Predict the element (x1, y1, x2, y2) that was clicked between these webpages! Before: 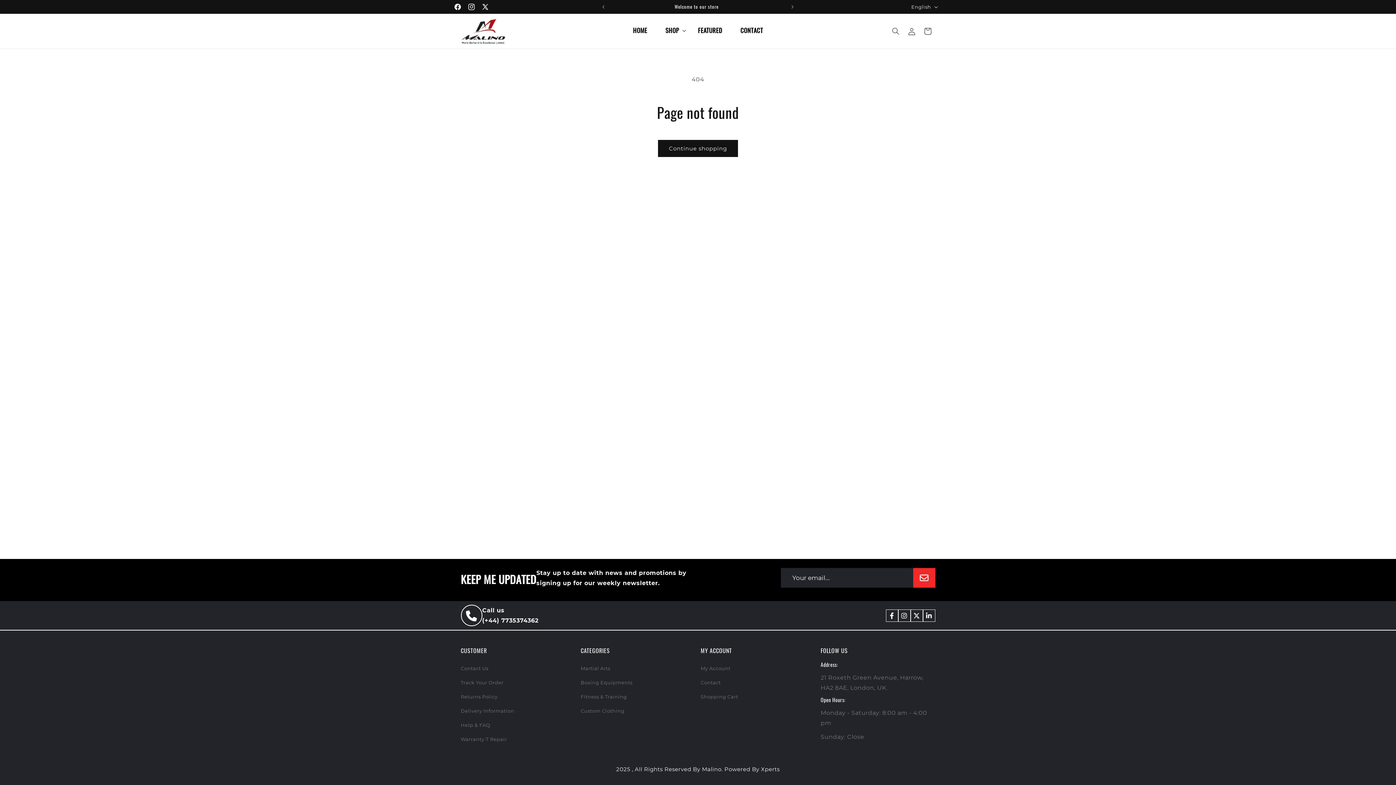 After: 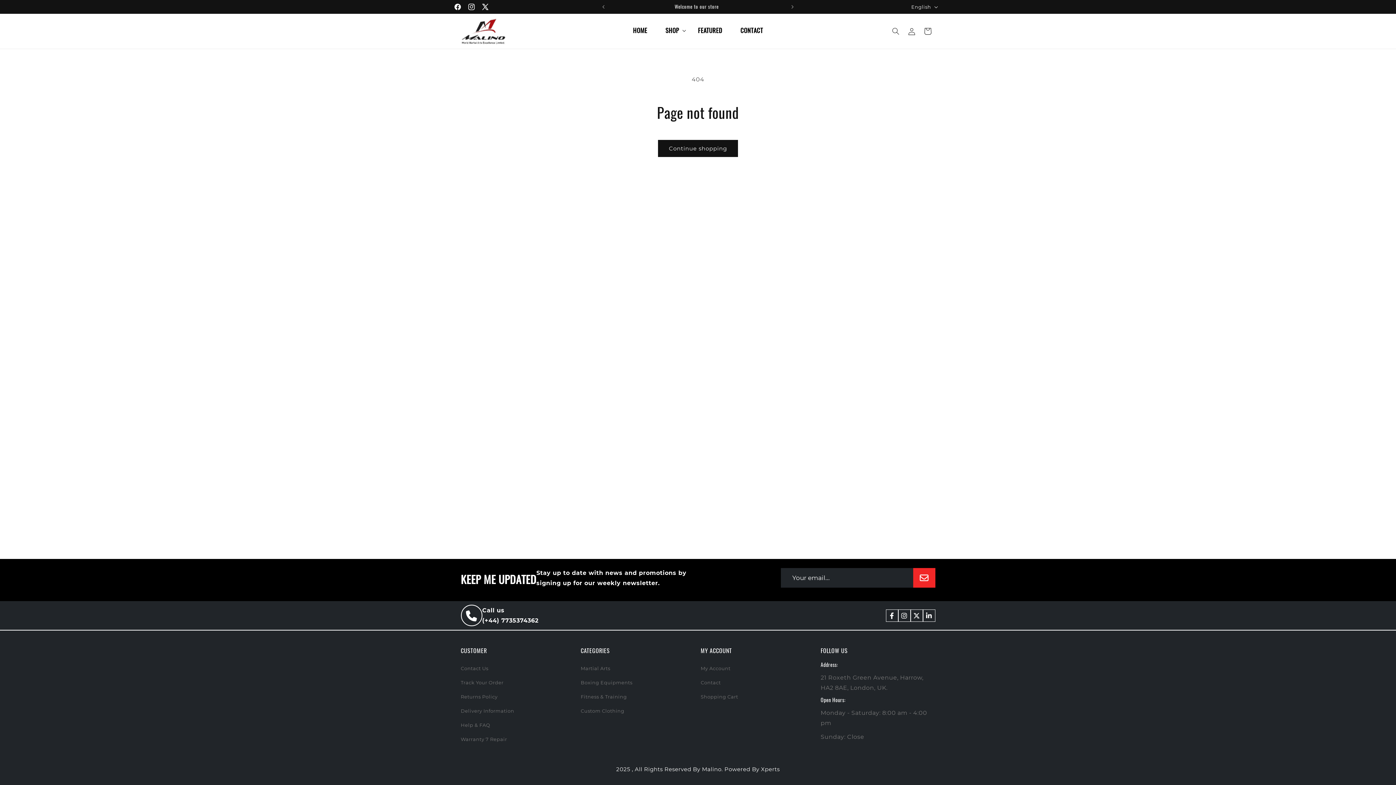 Action: label: X (Twitter) bbox: (478, 0, 492, 13)